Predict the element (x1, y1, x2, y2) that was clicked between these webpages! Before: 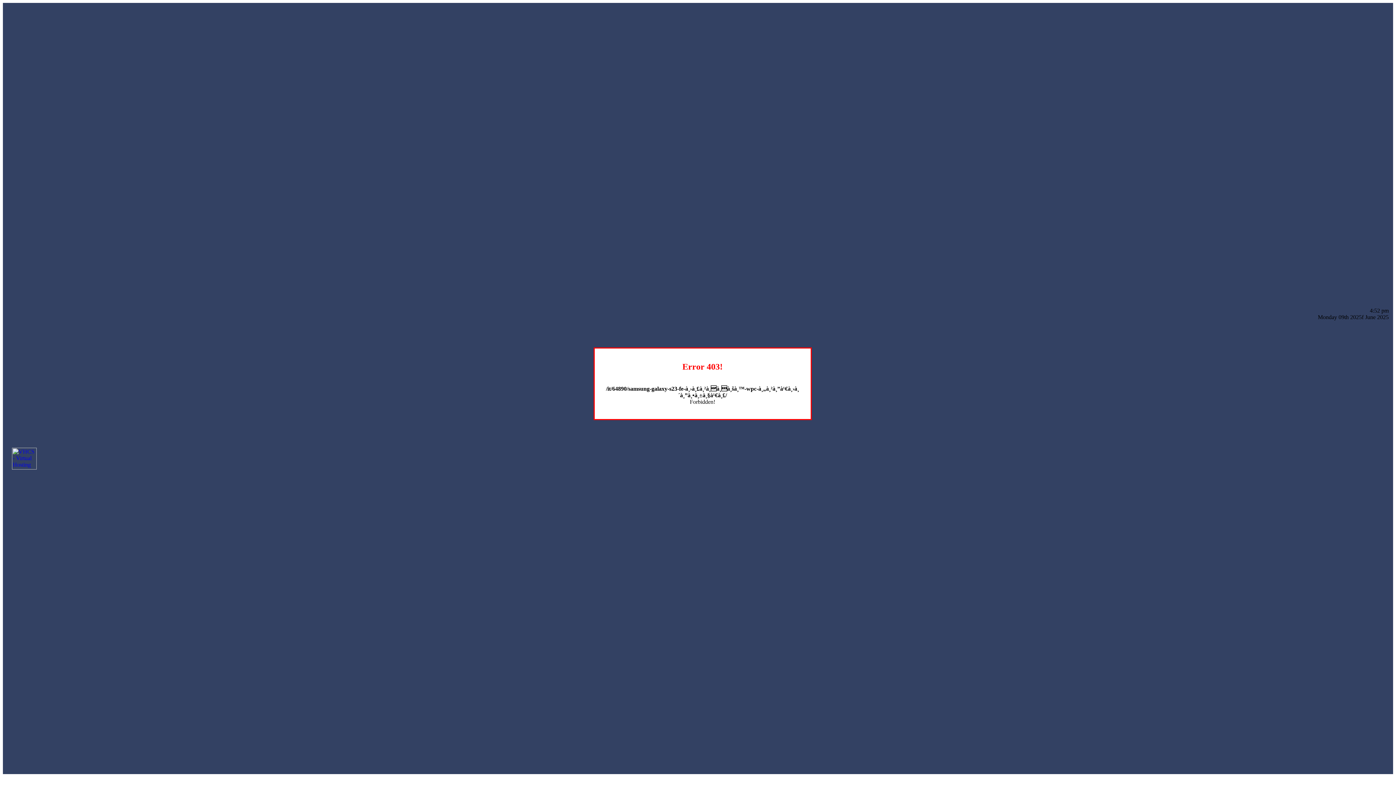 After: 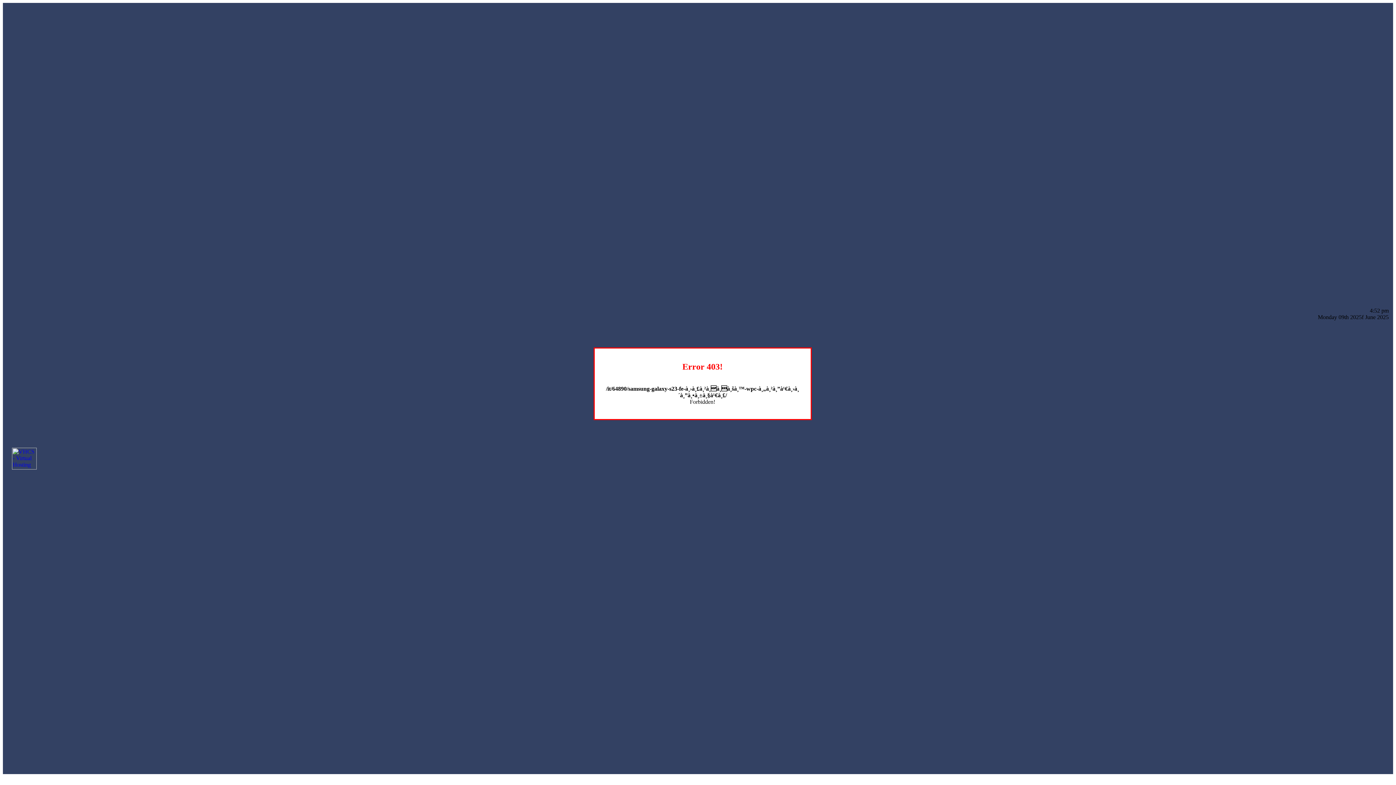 Action: bbox: (12, 464, 36, 470)